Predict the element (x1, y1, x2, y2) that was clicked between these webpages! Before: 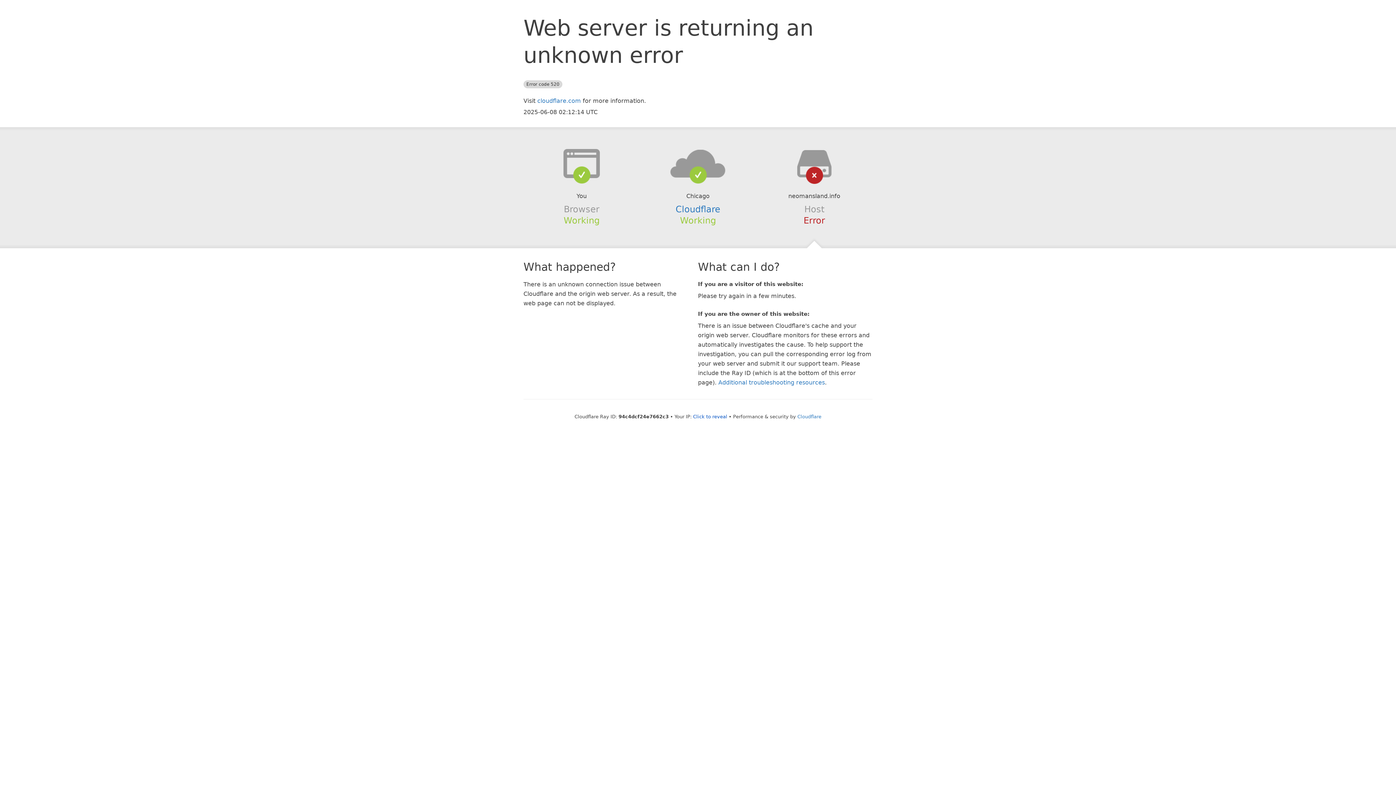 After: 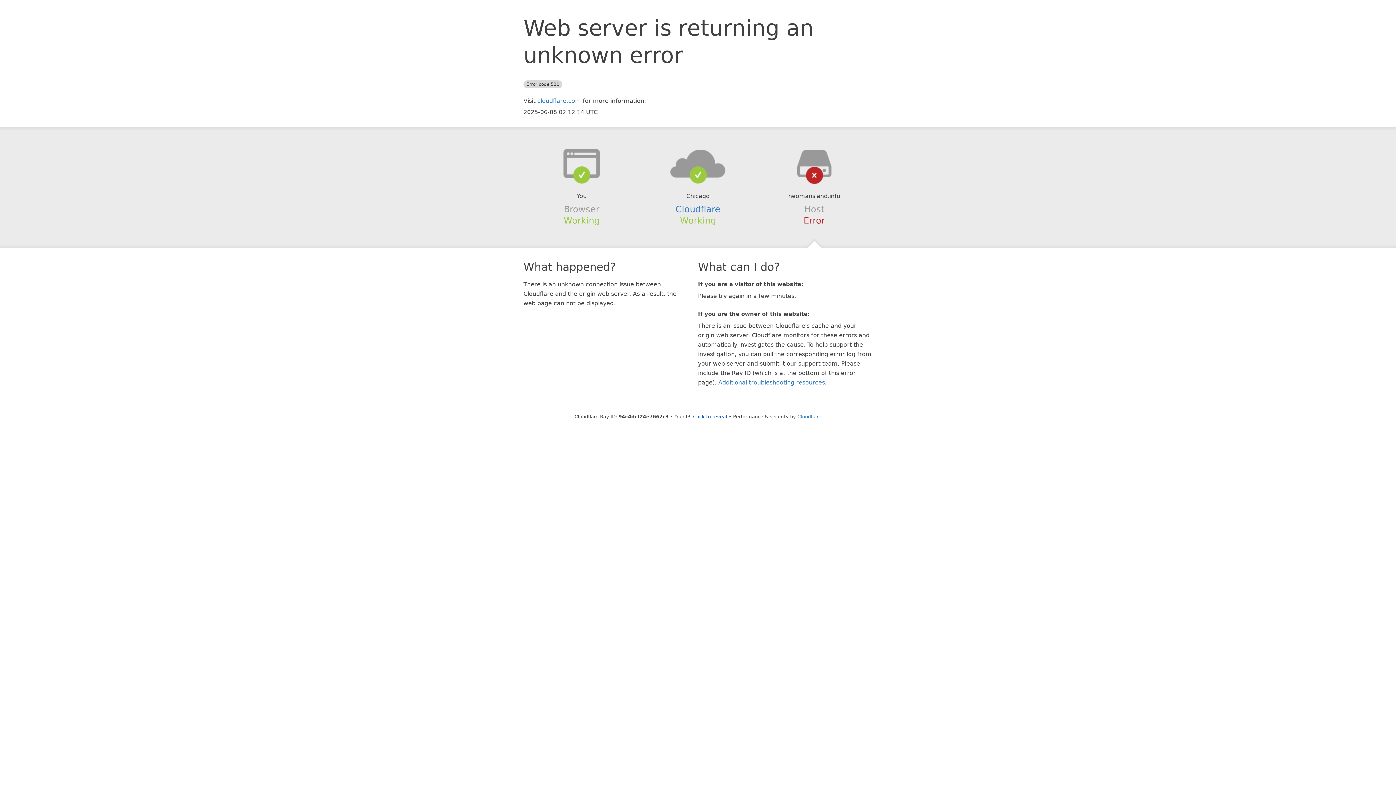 Action: bbox: (639, 148, 756, 178)